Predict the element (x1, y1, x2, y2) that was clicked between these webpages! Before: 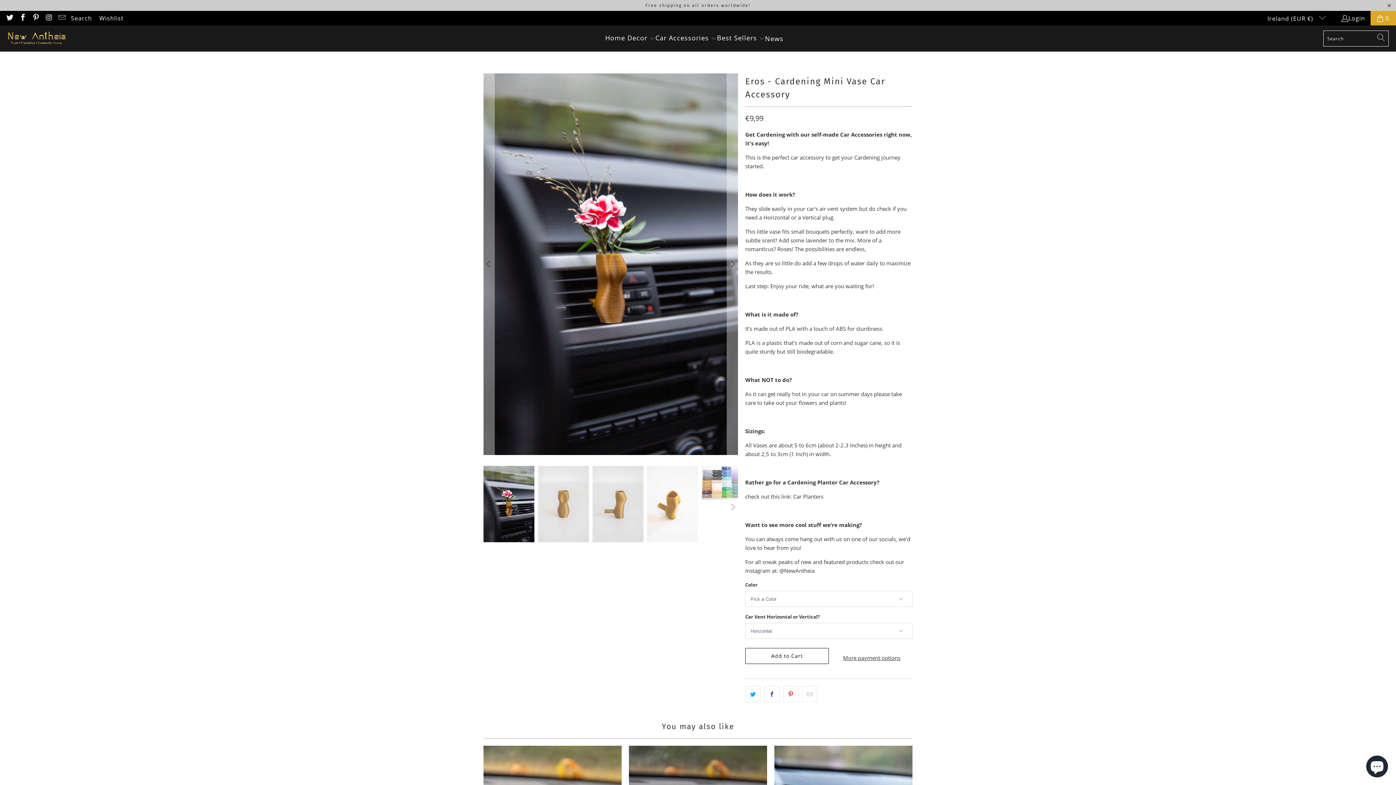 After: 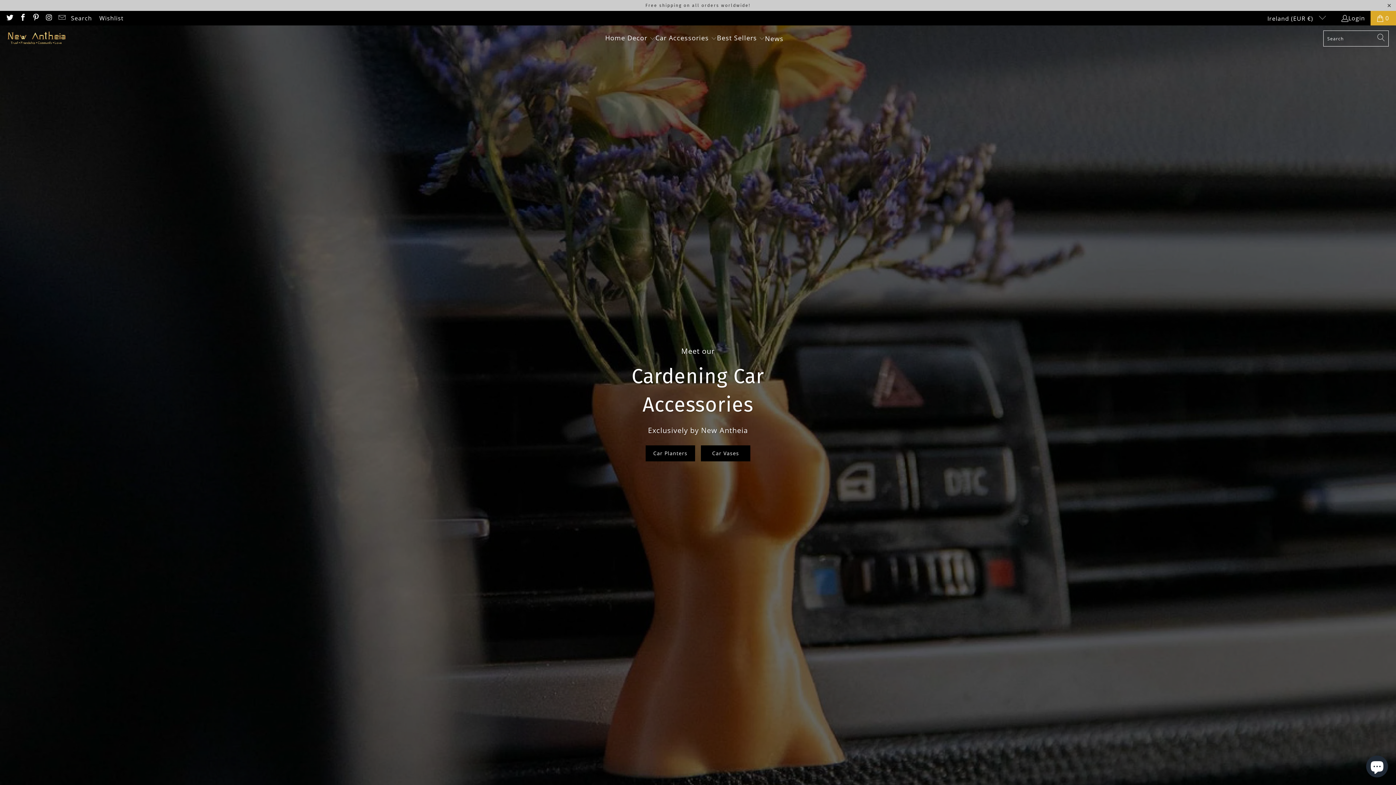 Action: bbox: (7, 31, 65, 45)